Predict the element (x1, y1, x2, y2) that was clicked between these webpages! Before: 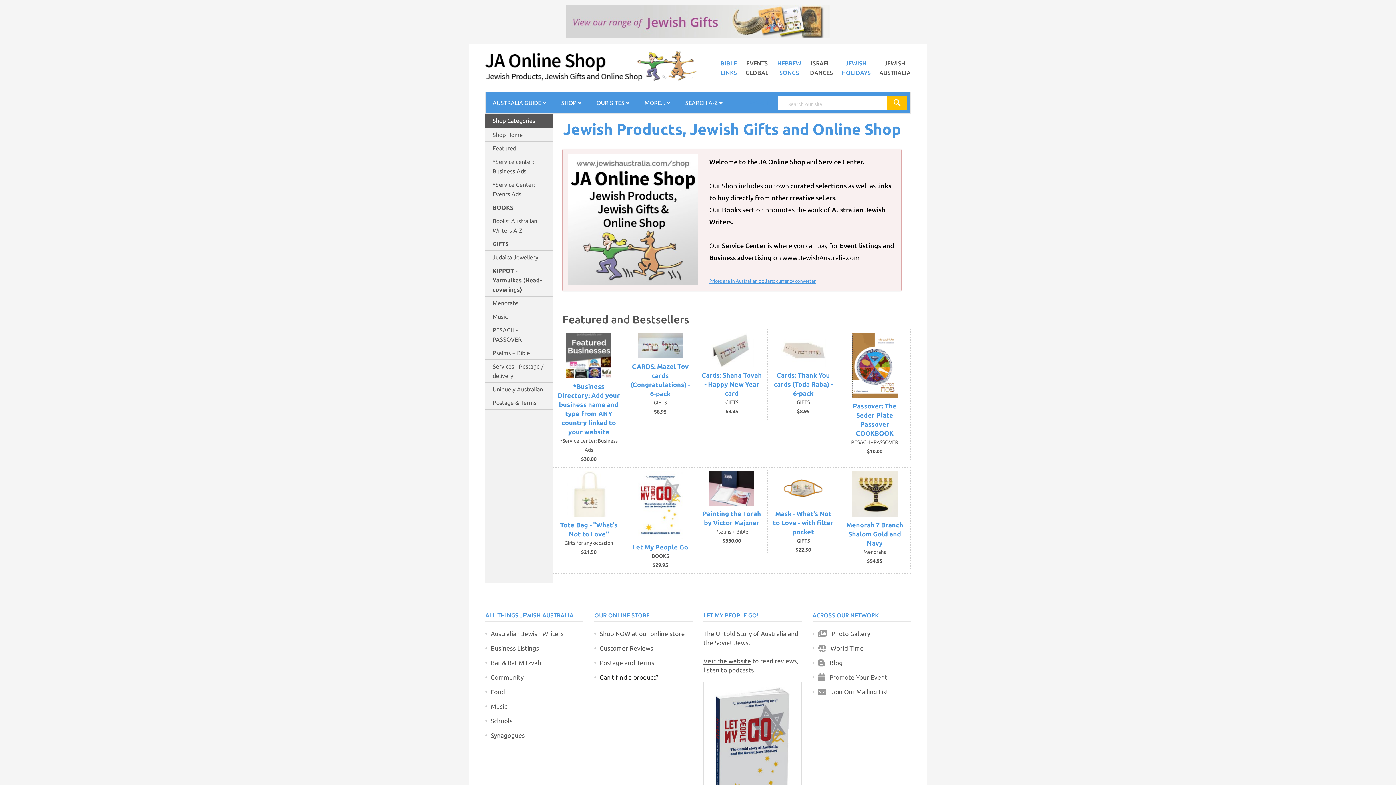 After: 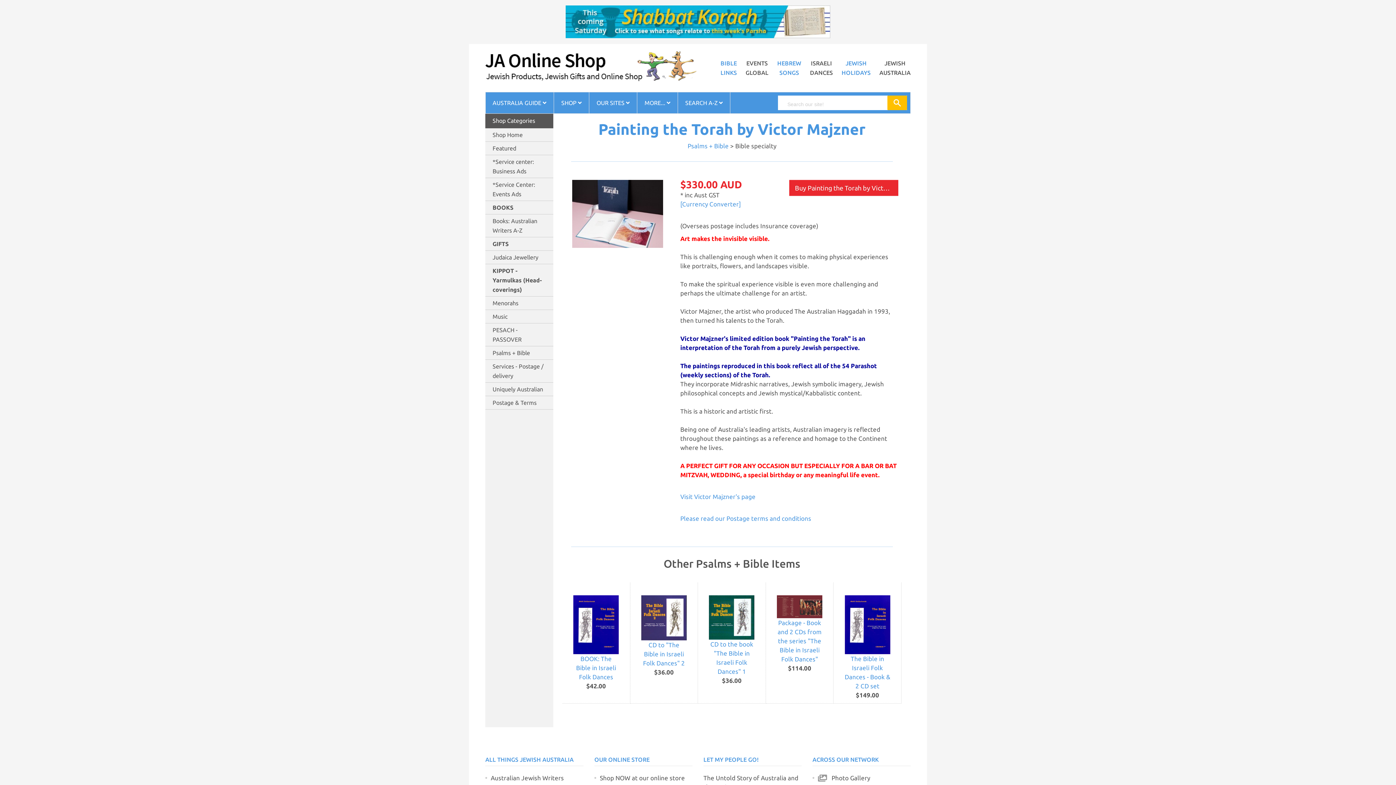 Action: bbox: (700, 471, 763, 509)